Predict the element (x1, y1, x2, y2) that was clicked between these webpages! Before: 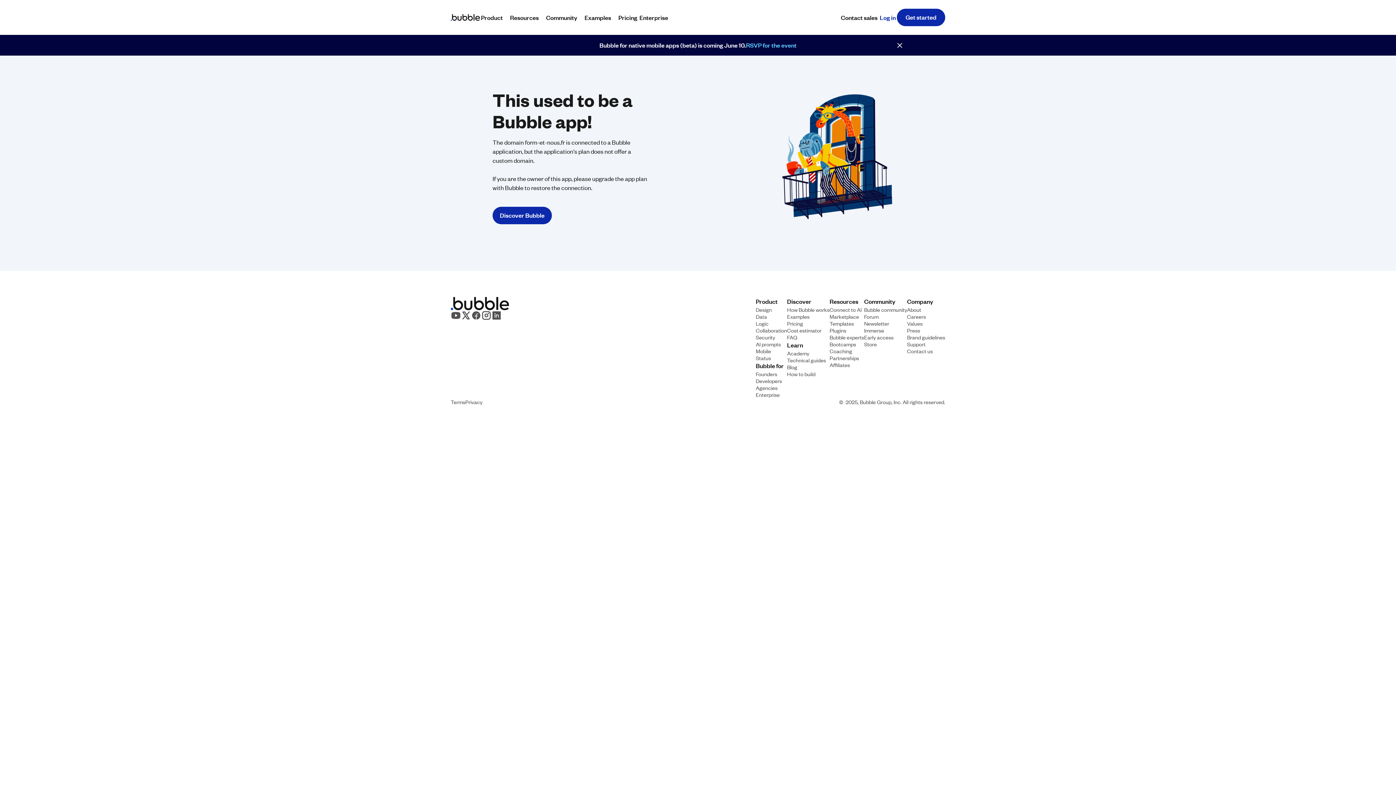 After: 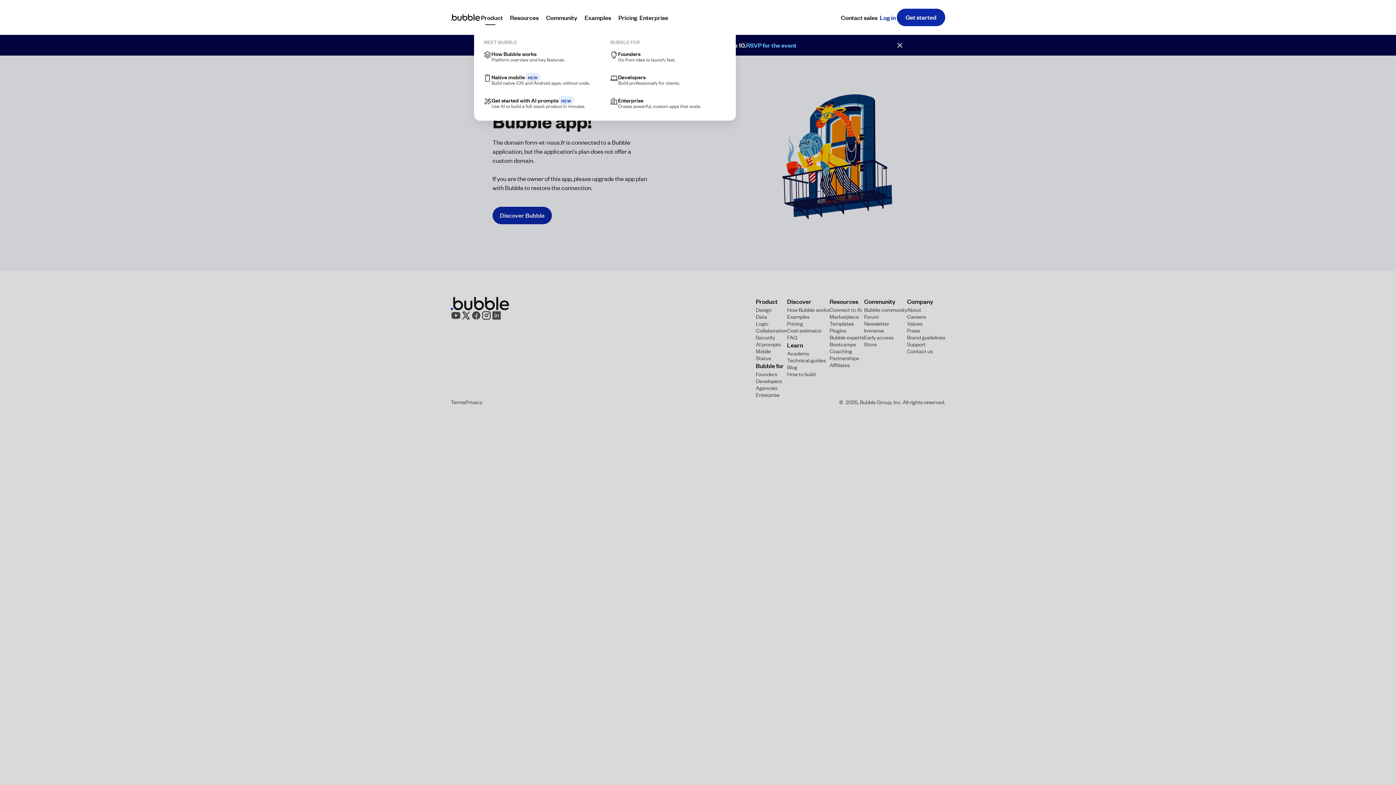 Action: label: Product bbox: (480, 12, 509, 22)